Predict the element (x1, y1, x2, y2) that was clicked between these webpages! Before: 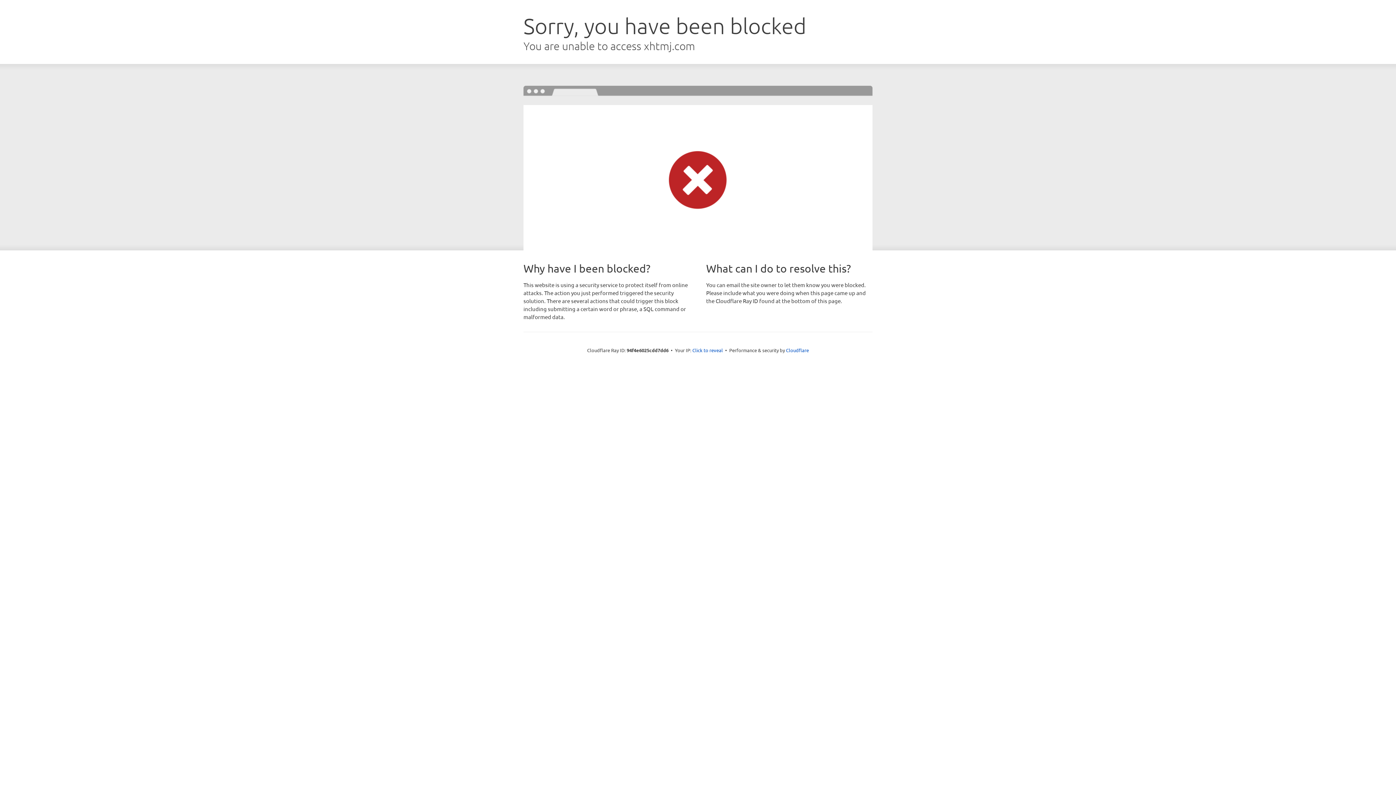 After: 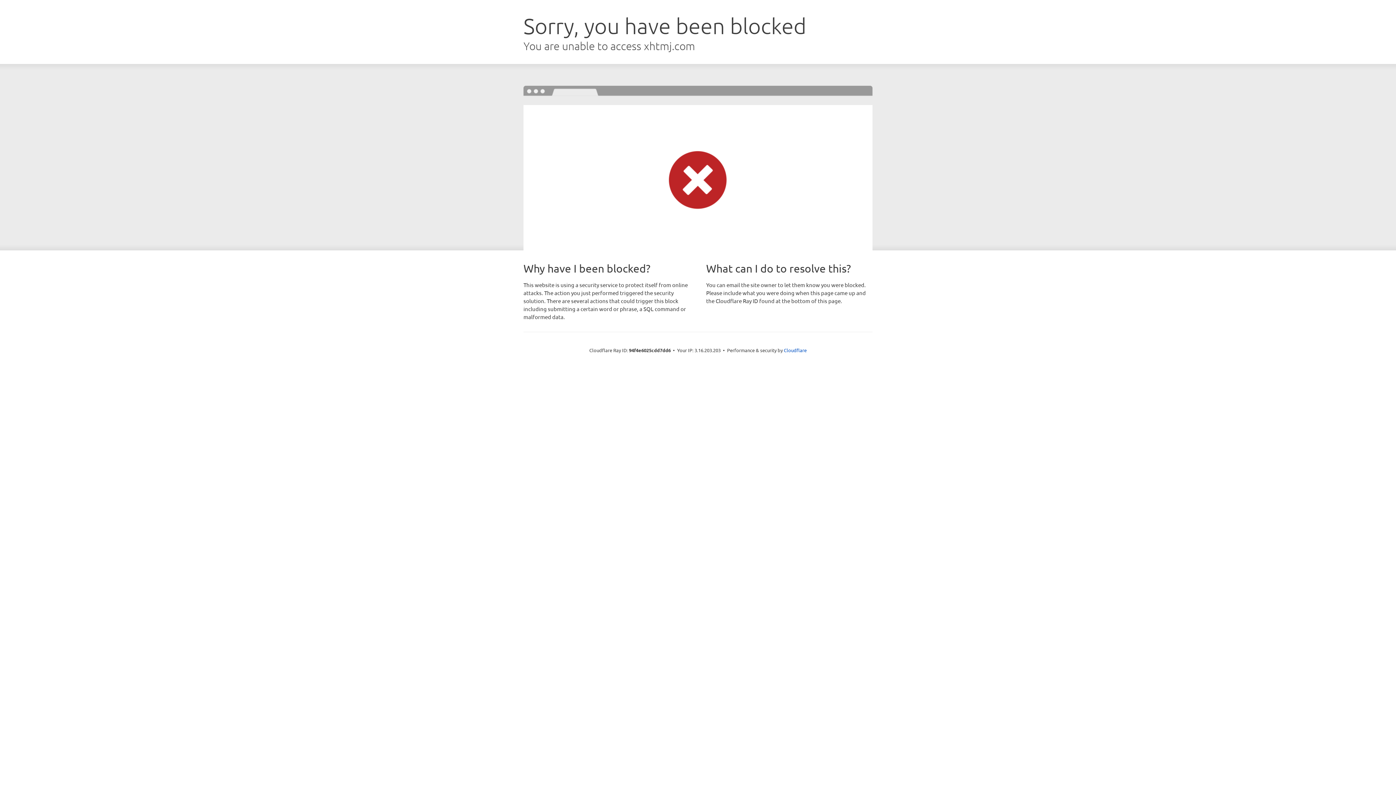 Action: label: Click to reveal bbox: (692, 346, 723, 353)